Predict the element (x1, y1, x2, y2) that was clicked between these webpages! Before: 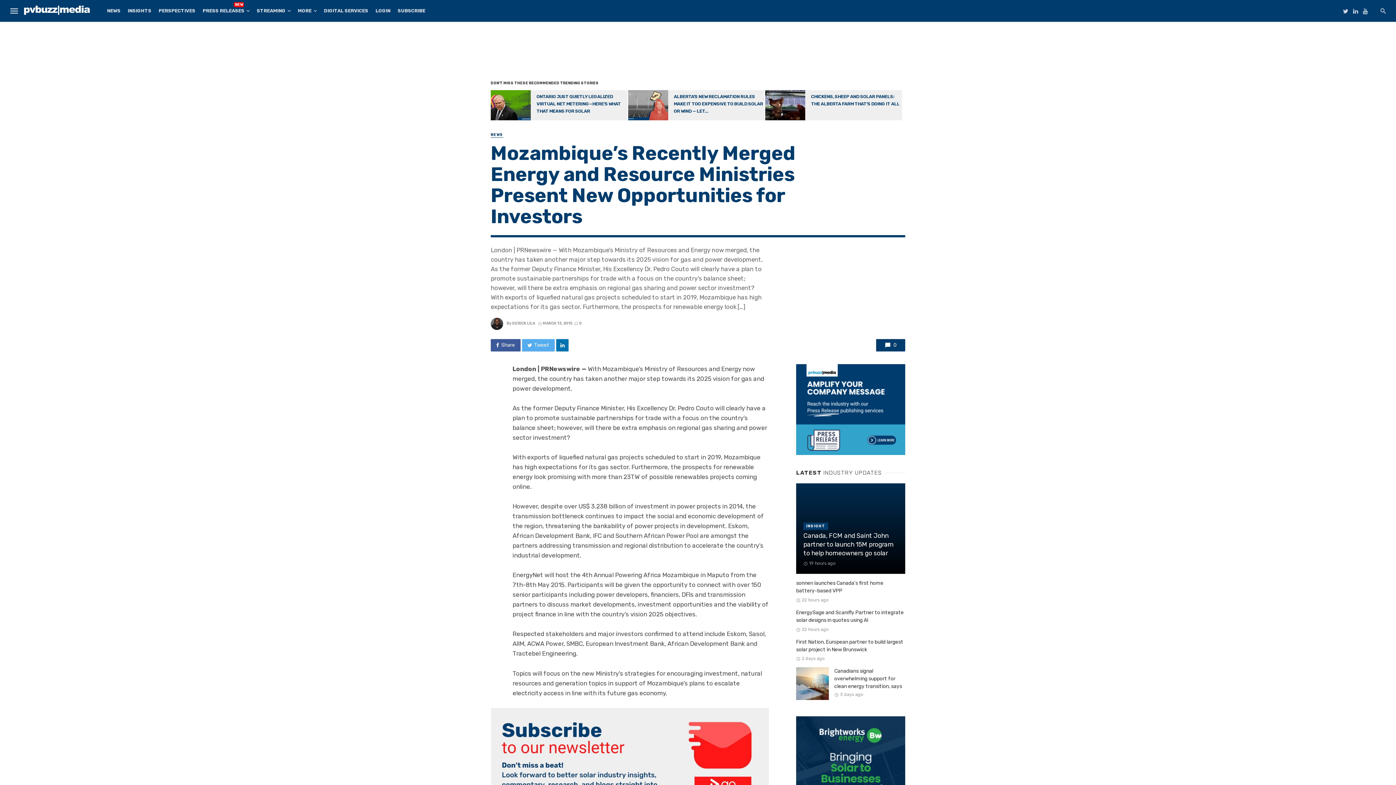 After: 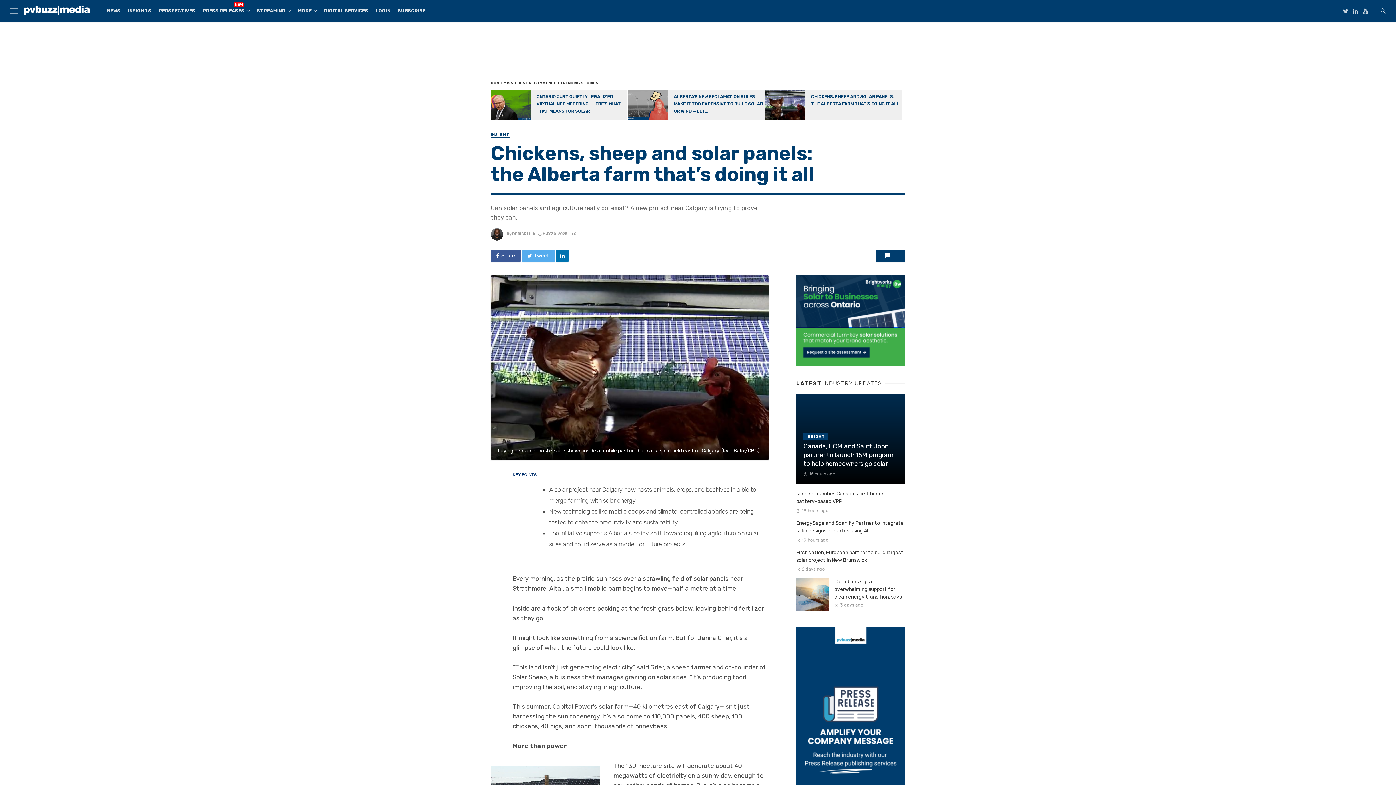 Action: bbox: (811, 86, 899, 106) label: CHICKENS, SHEEP AND SOLAR PANELS: THE ALBERTA FARM THAT’S DOING IT ALL